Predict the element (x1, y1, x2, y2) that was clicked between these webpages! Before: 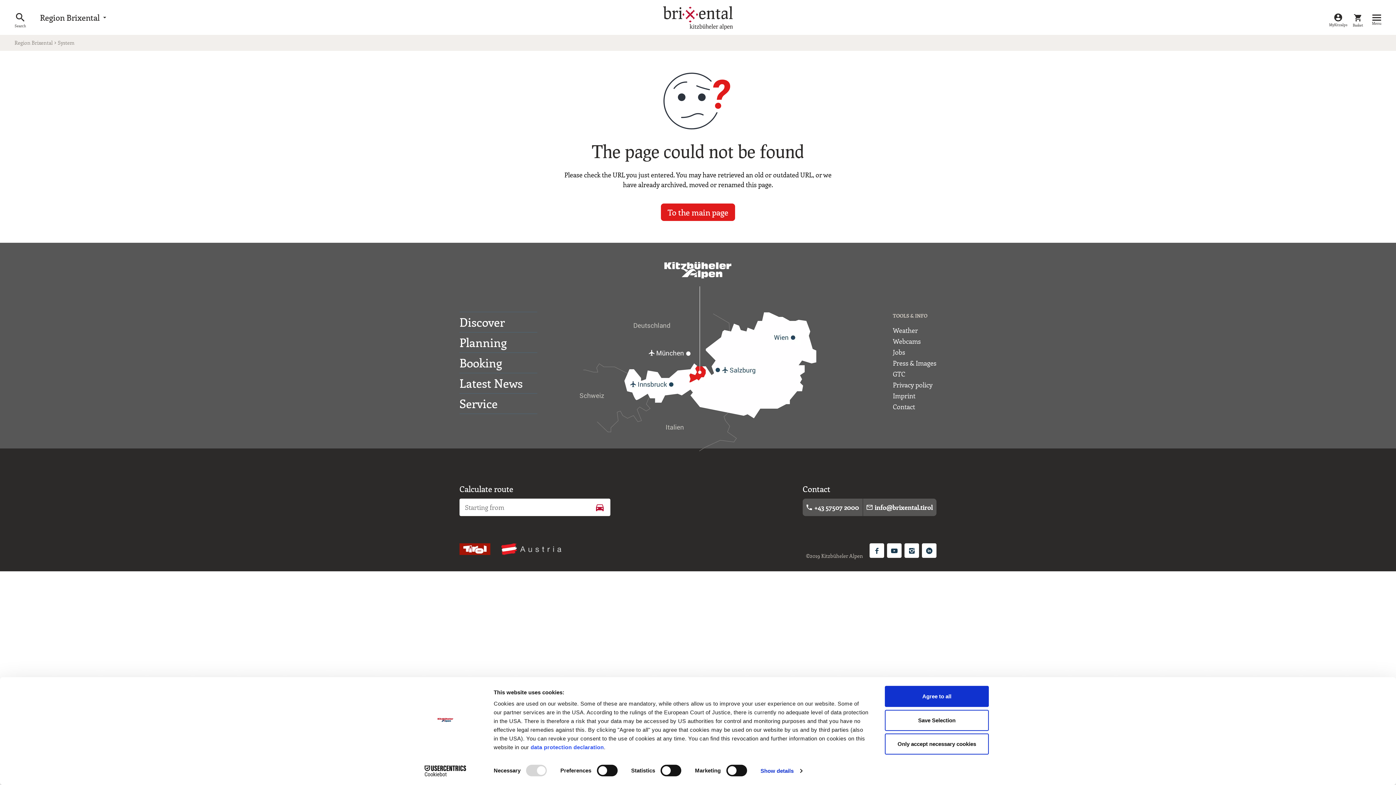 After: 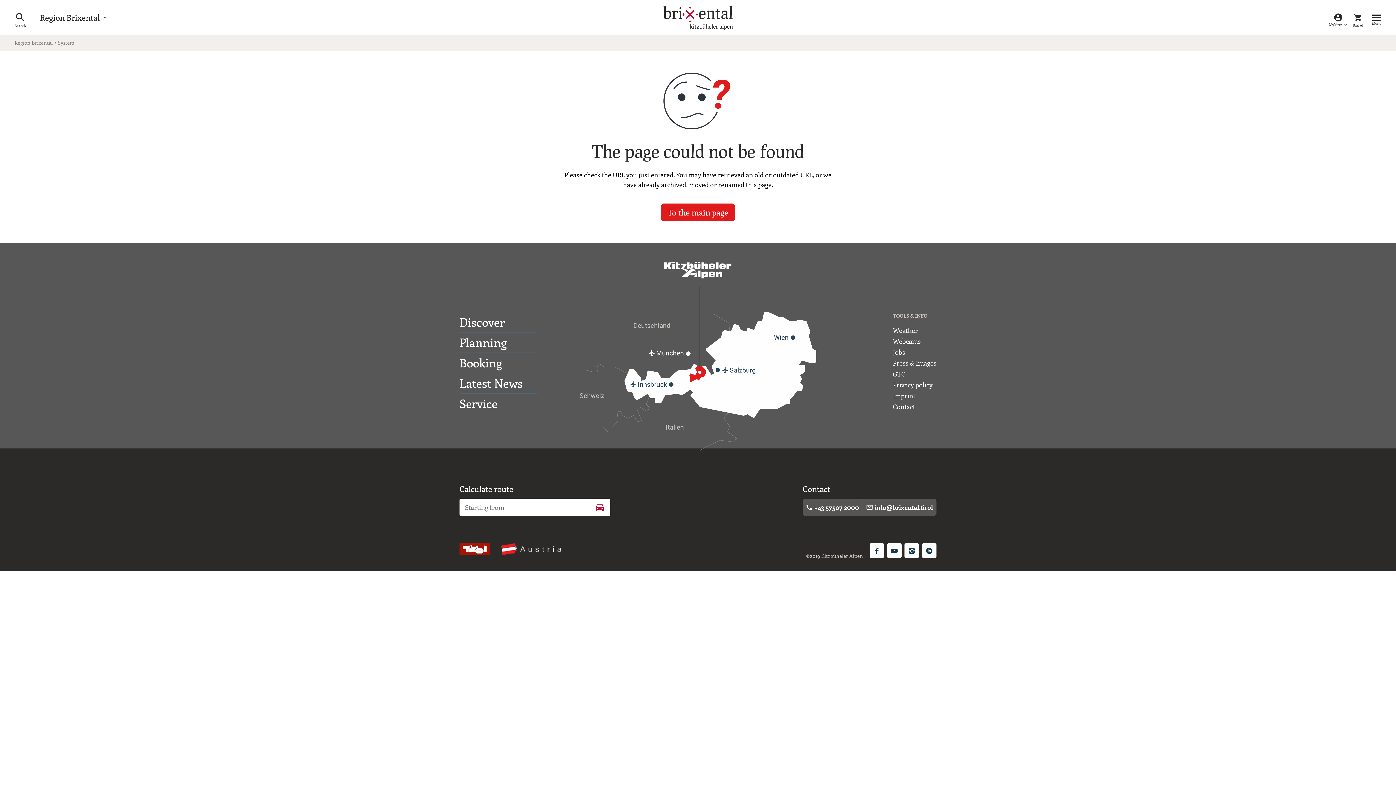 Action: bbox: (885, 710, 989, 731) label: Save Selection